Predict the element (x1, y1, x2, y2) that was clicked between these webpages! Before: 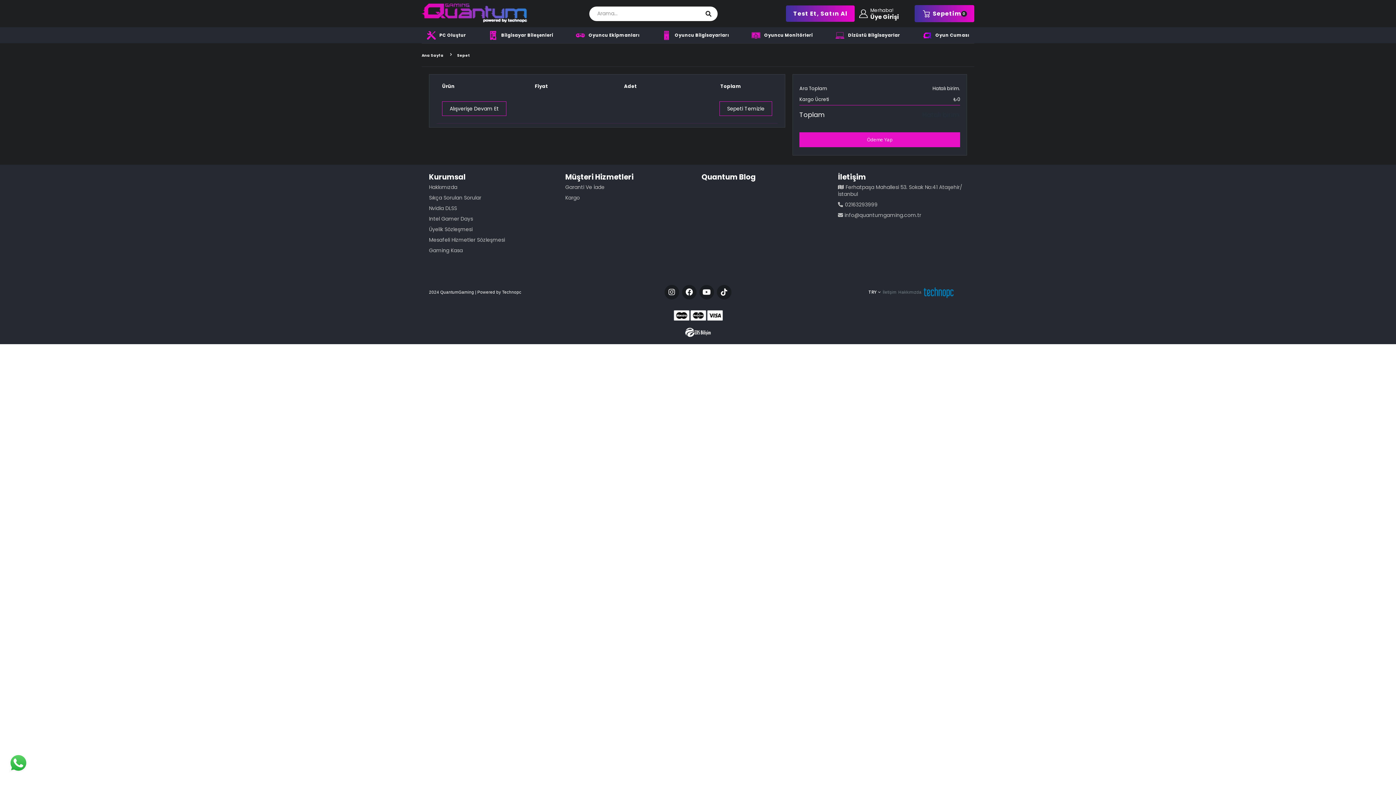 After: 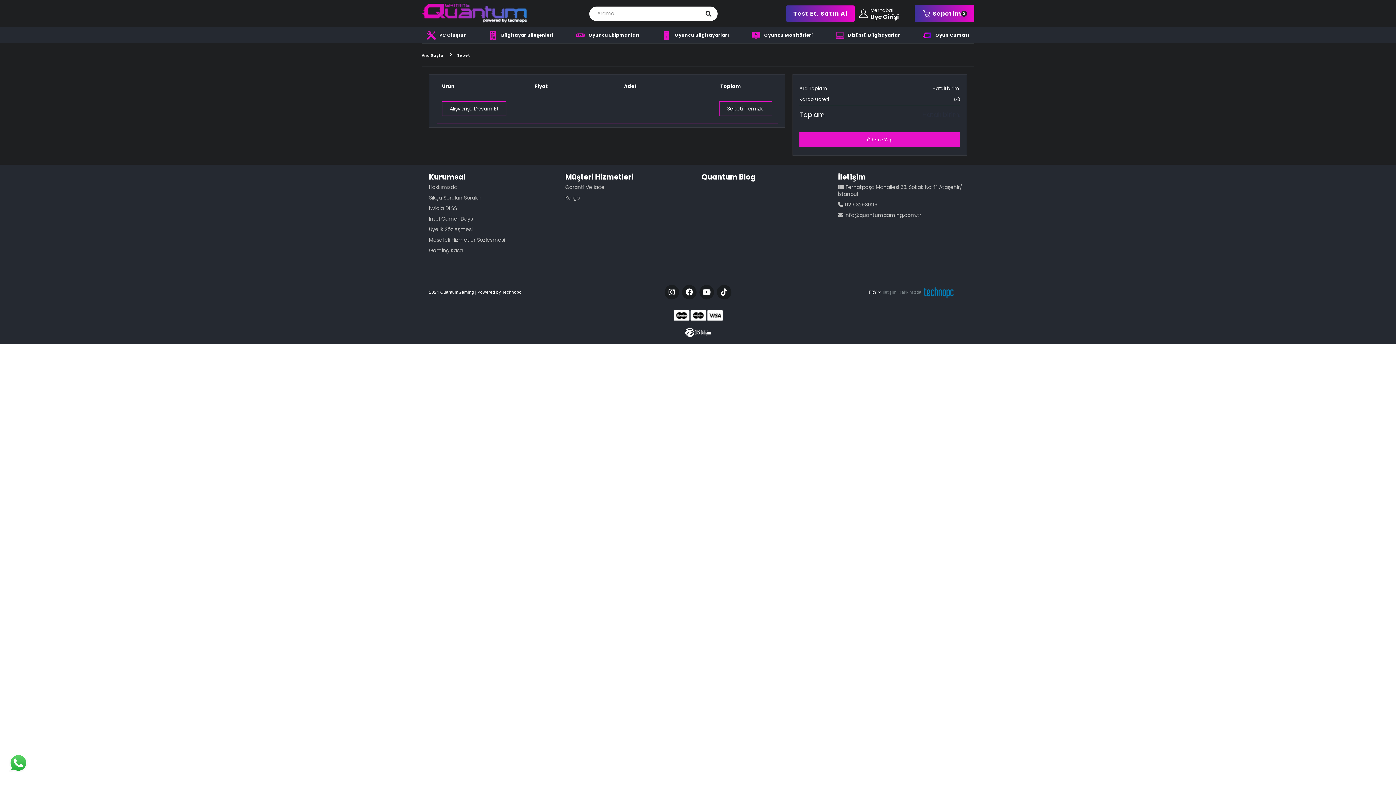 Action: bbox: (914, 5, 974, 22) label: Sepetim
0